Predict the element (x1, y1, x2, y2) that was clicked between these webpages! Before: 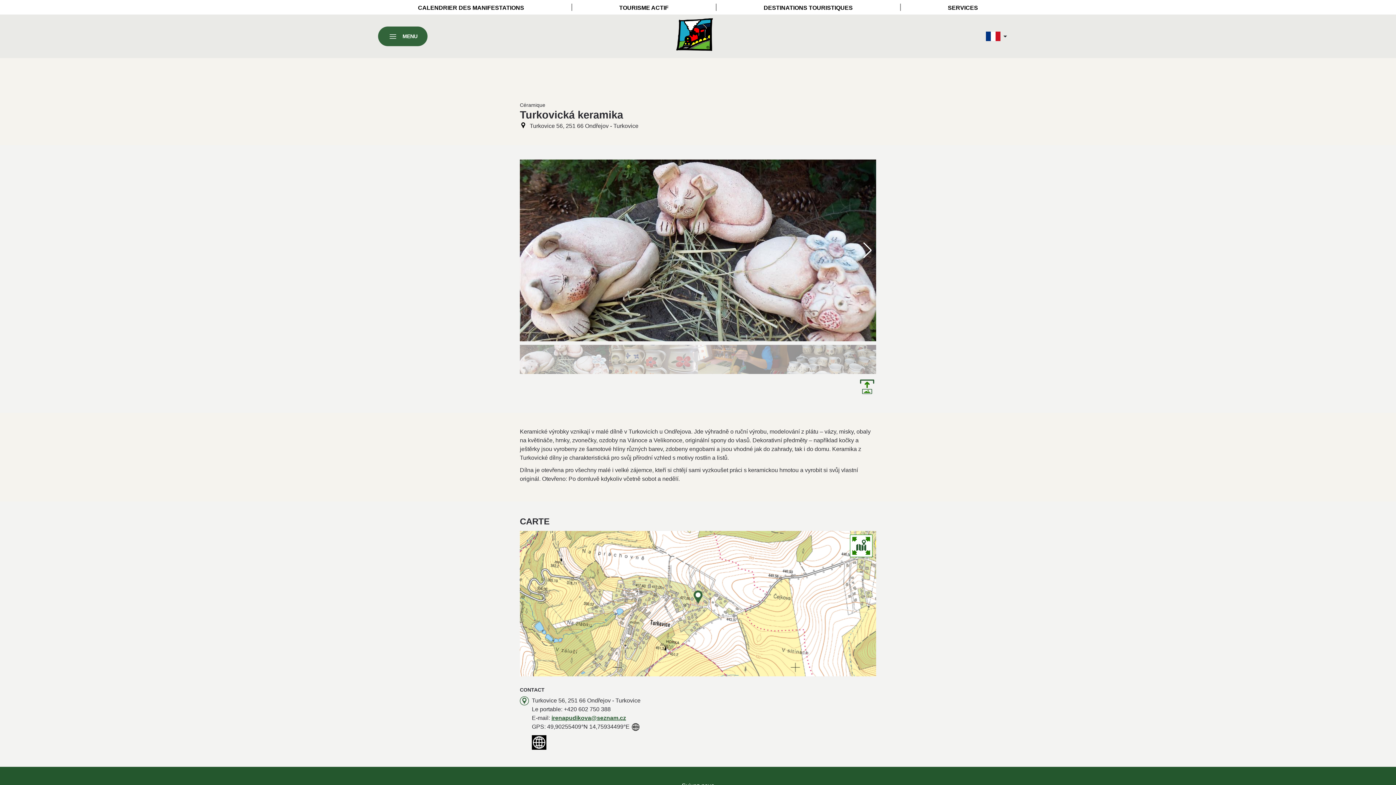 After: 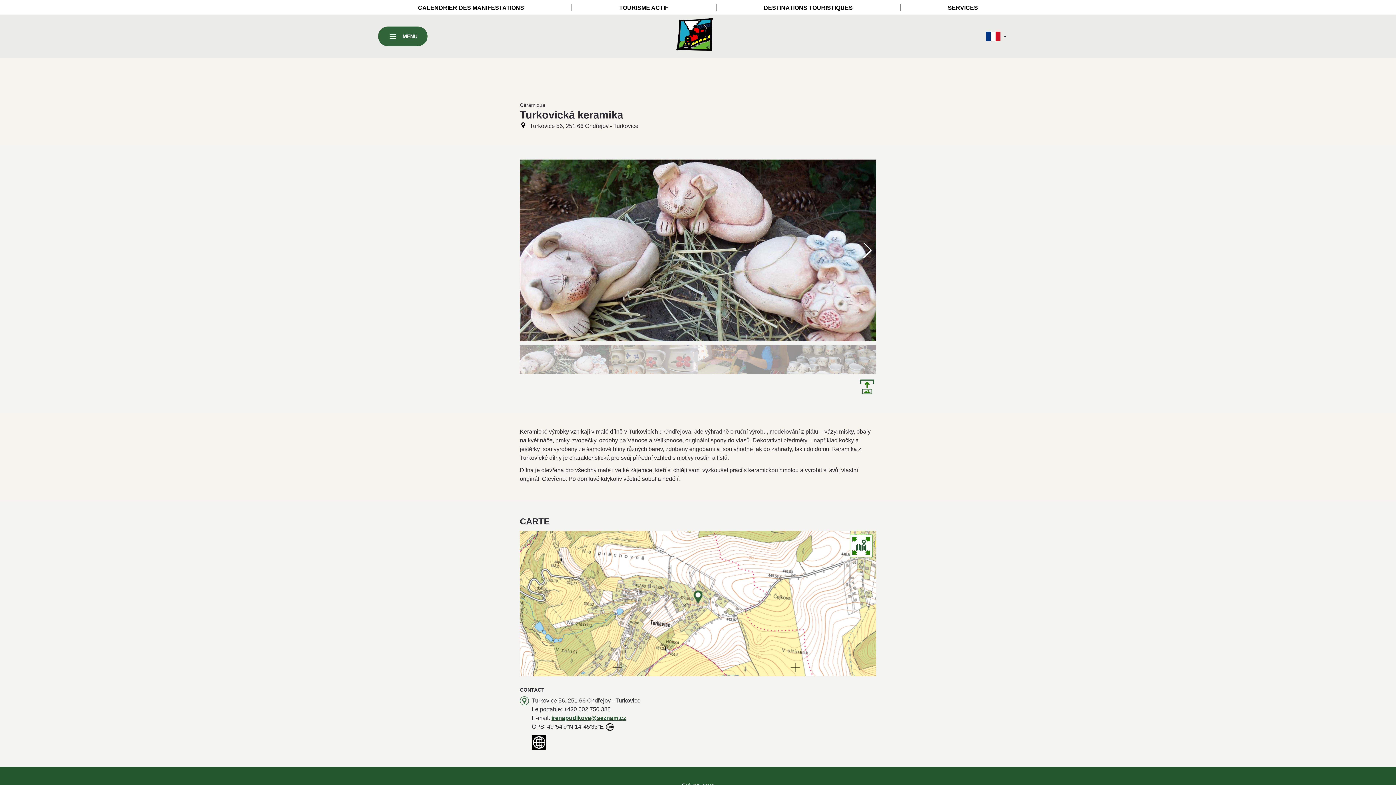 Action: bbox: (631, 724, 640, 730)